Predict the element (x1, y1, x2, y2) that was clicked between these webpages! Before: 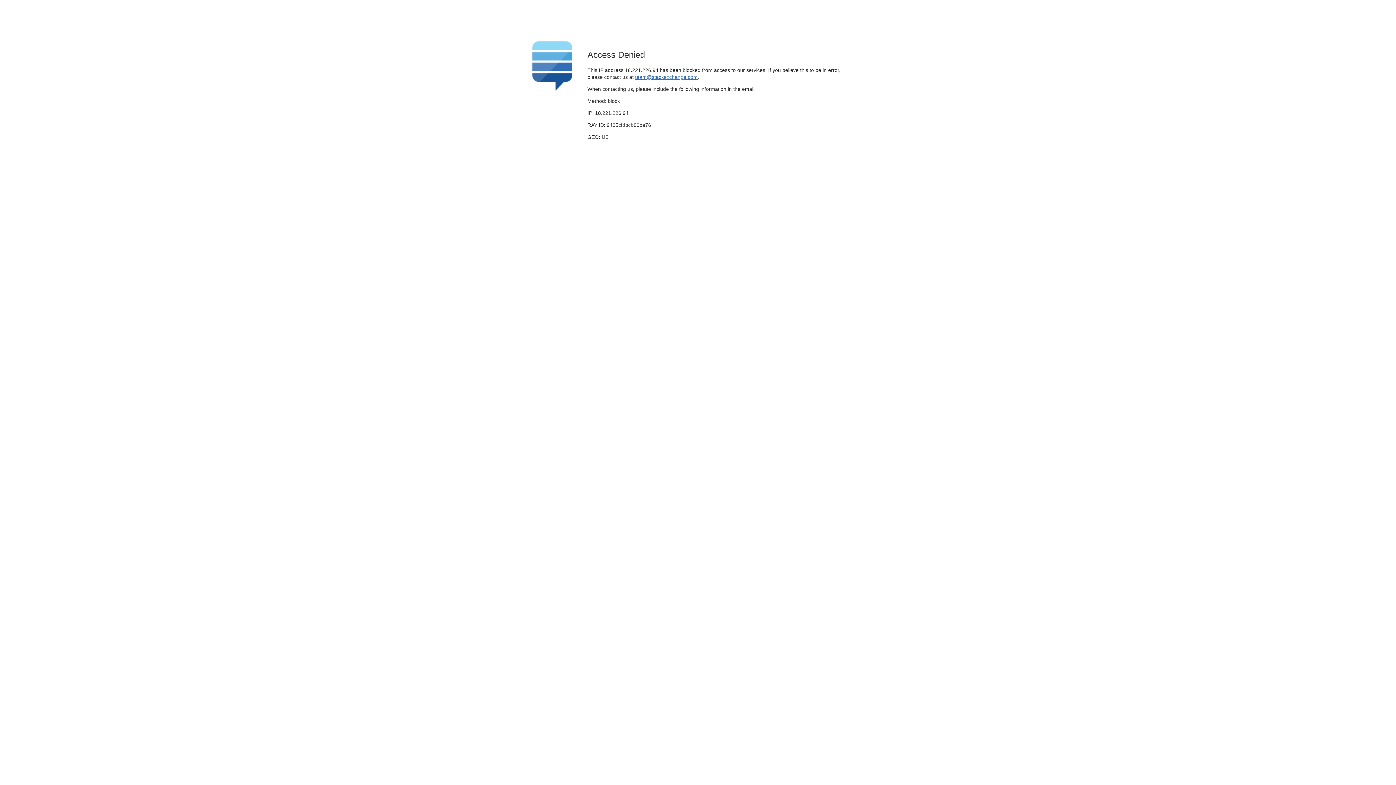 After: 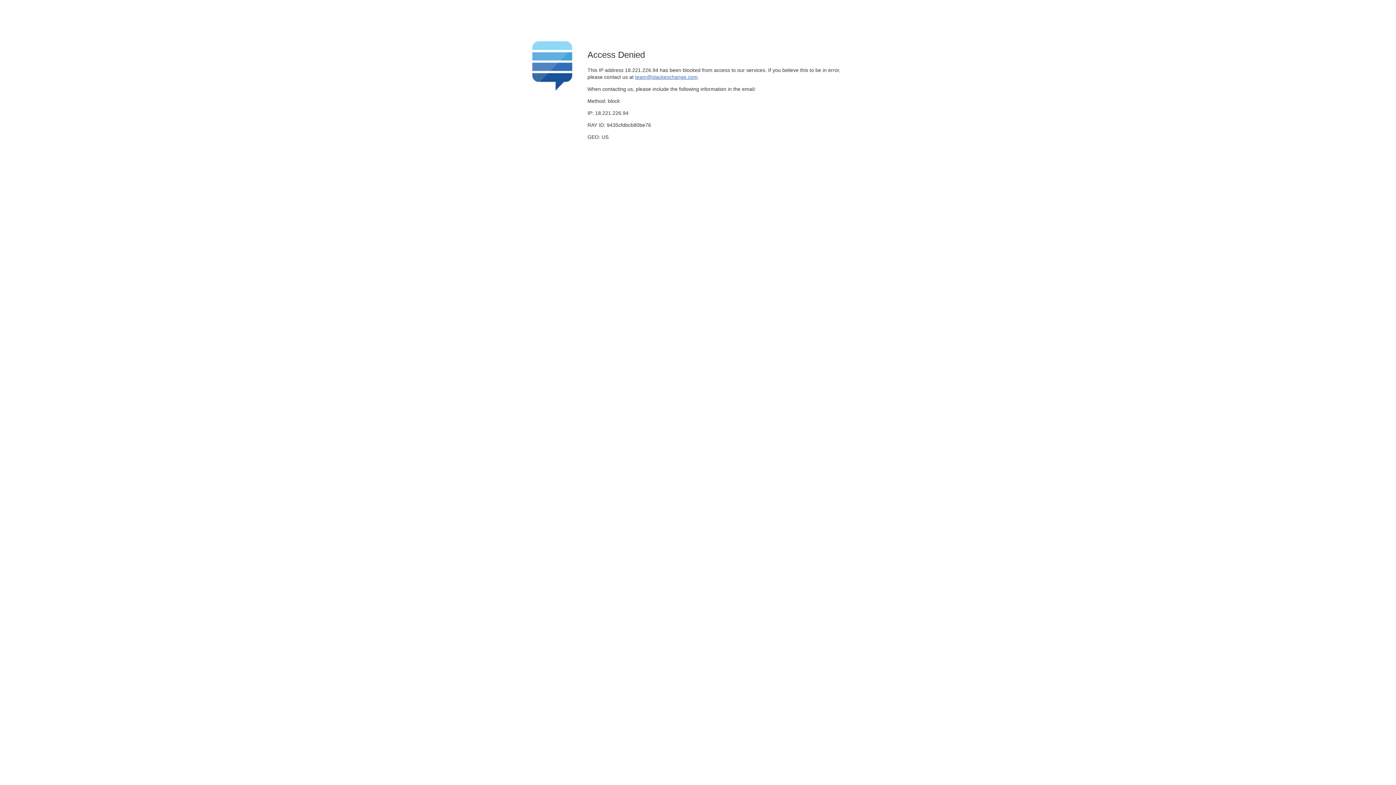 Action: bbox: (635, 74, 697, 79) label: team@stackexchange.com